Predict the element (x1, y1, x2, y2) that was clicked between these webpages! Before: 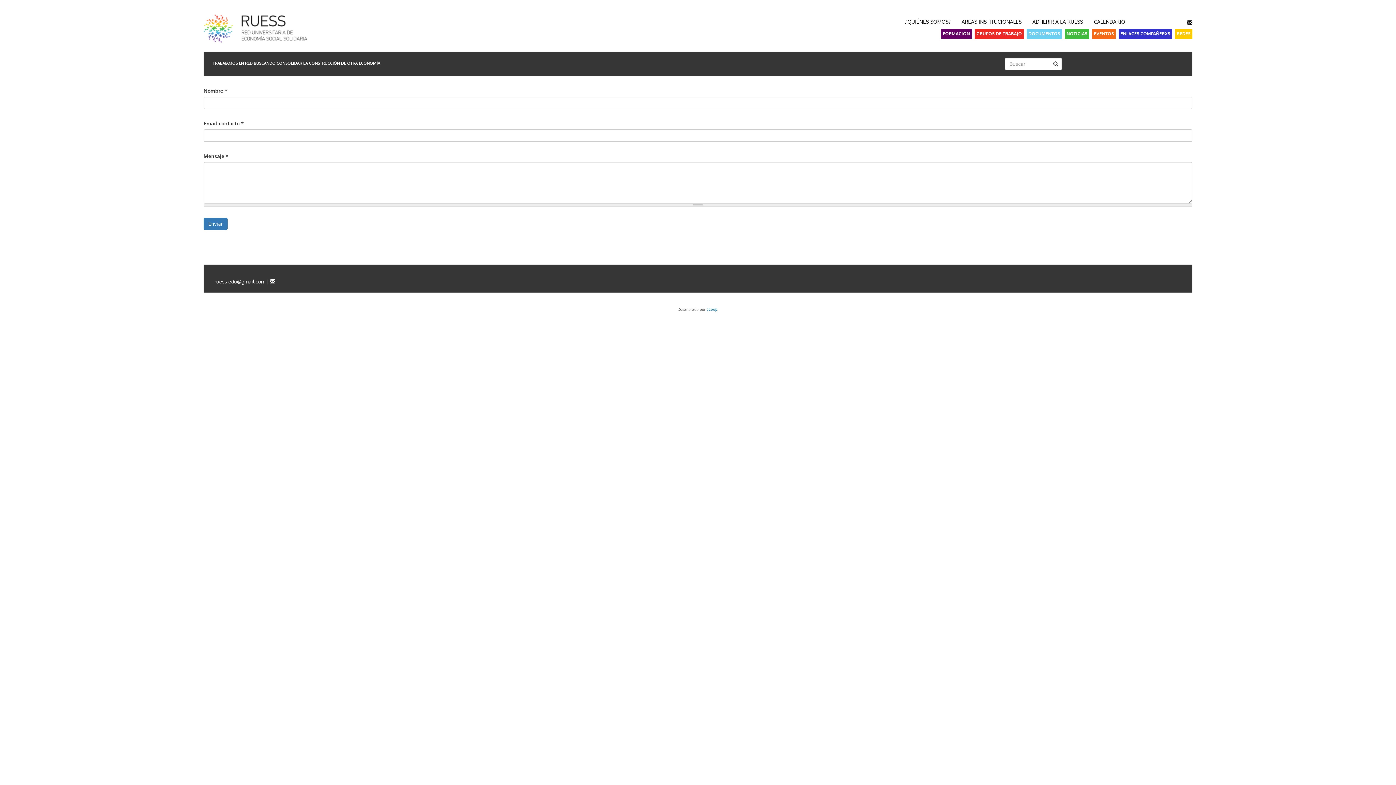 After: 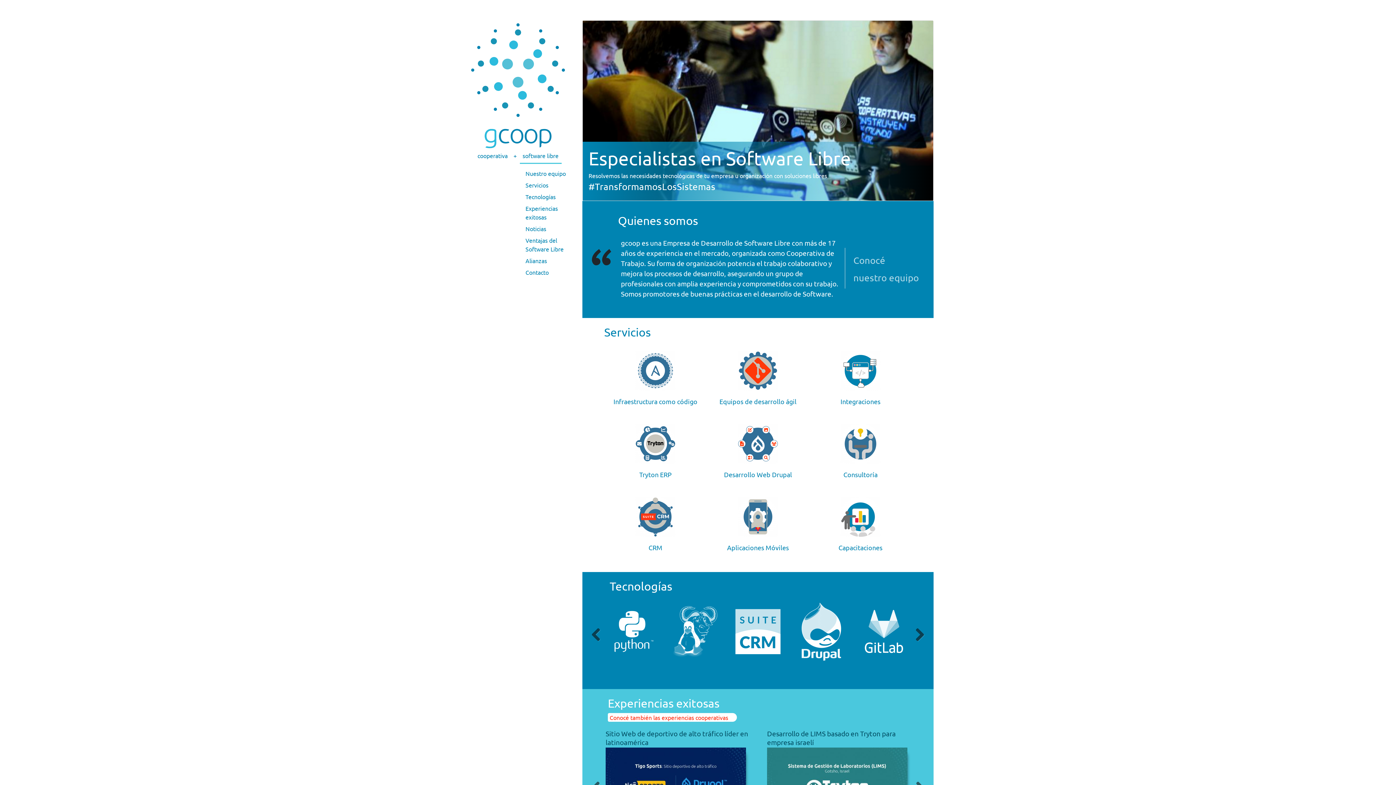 Action: bbox: (706, 308, 717, 311) label: gcoop